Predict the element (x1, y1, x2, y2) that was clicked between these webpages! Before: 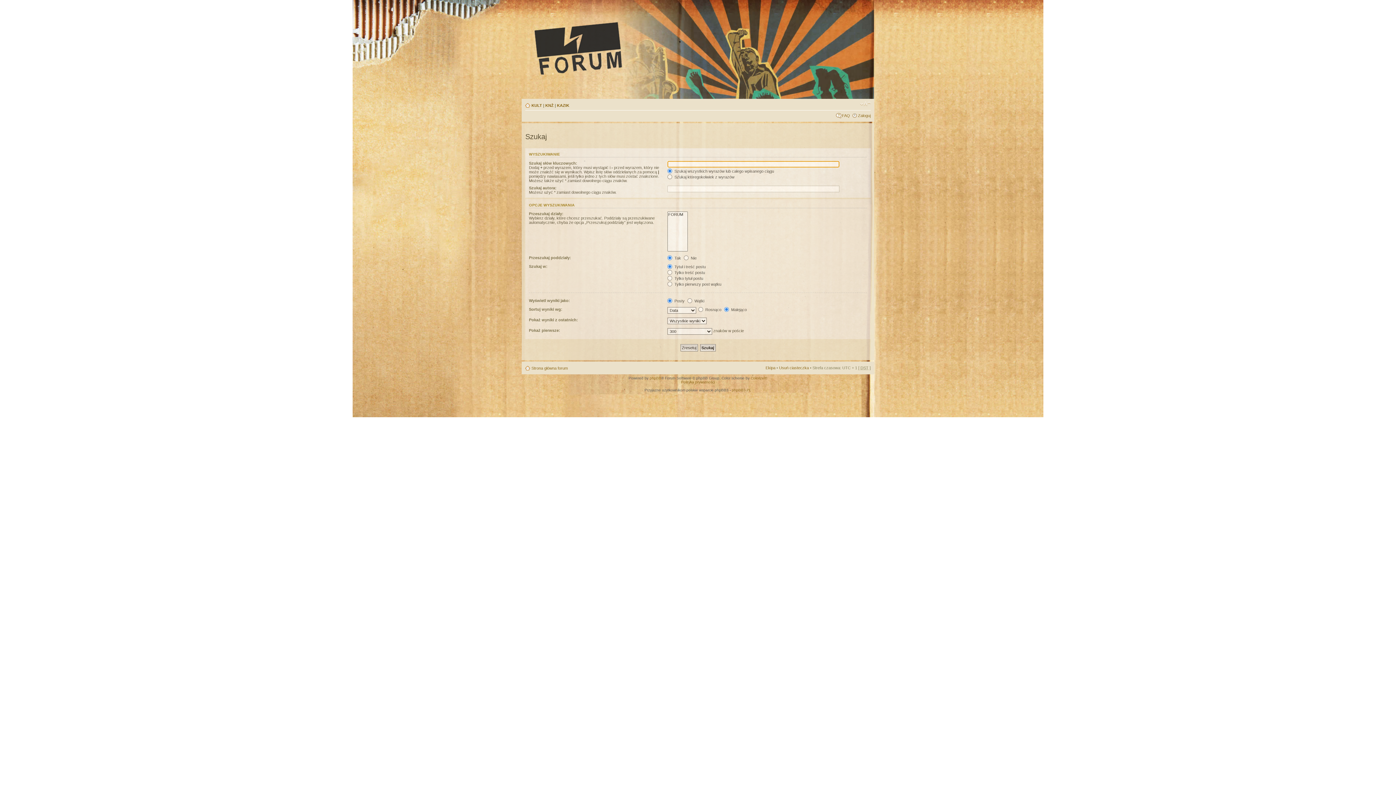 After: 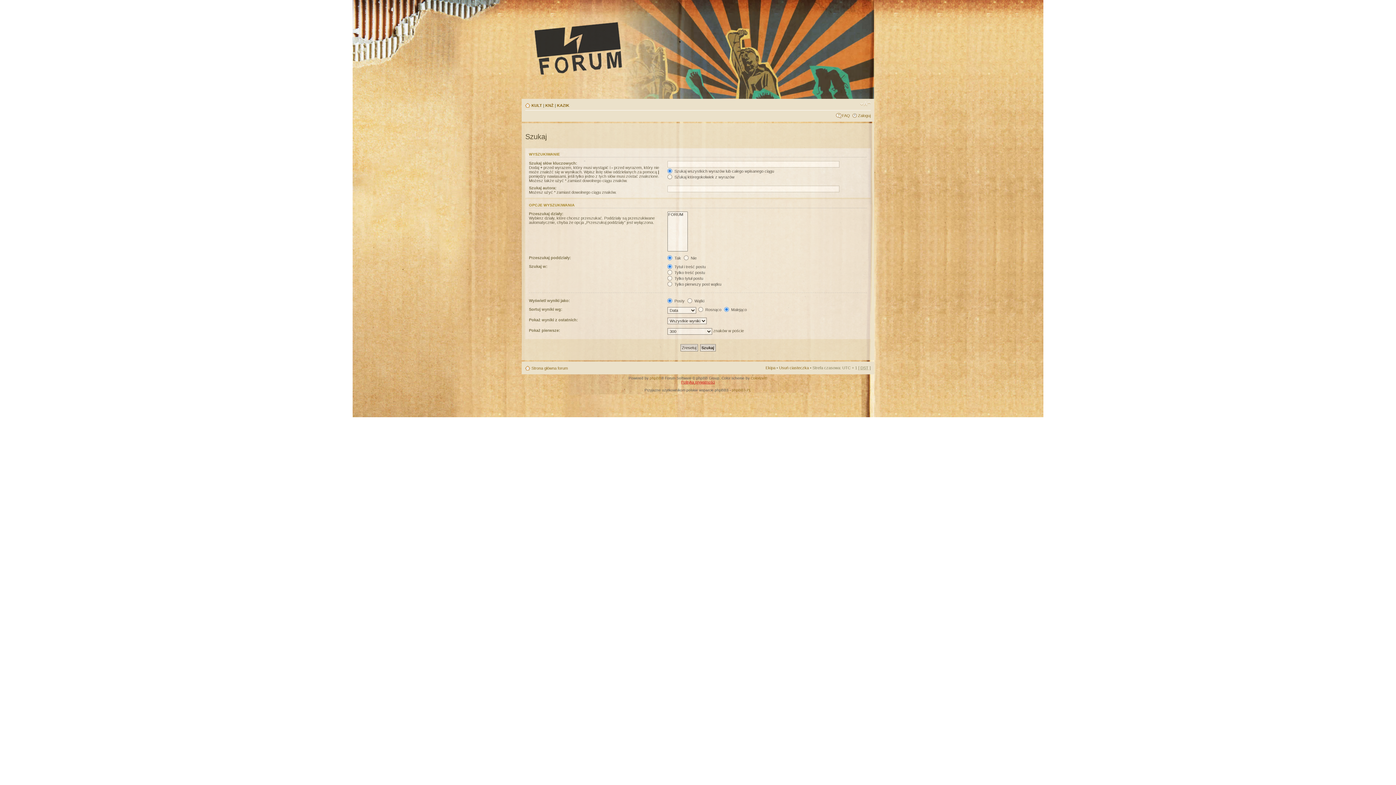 Action: bbox: (681, 380, 715, 384) label: Polityka prywatności